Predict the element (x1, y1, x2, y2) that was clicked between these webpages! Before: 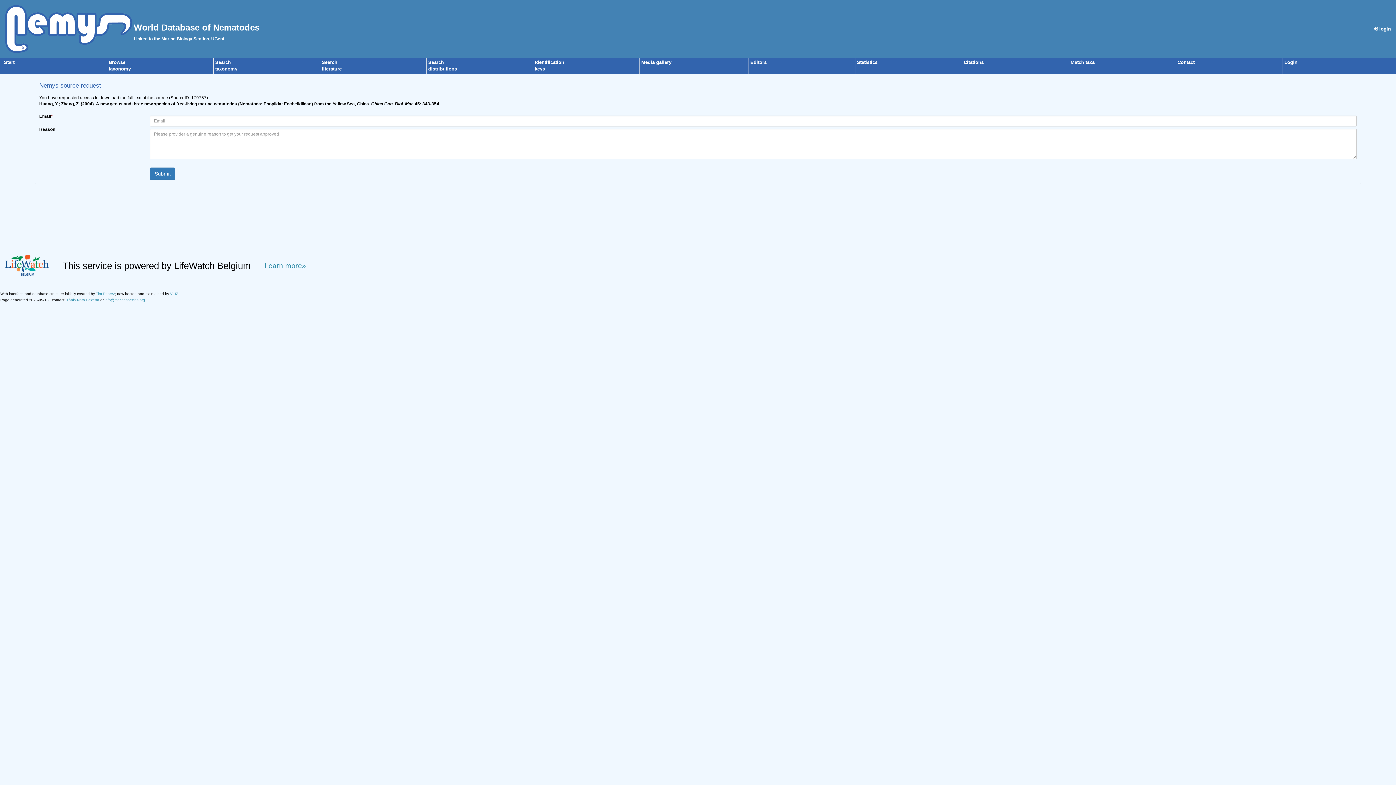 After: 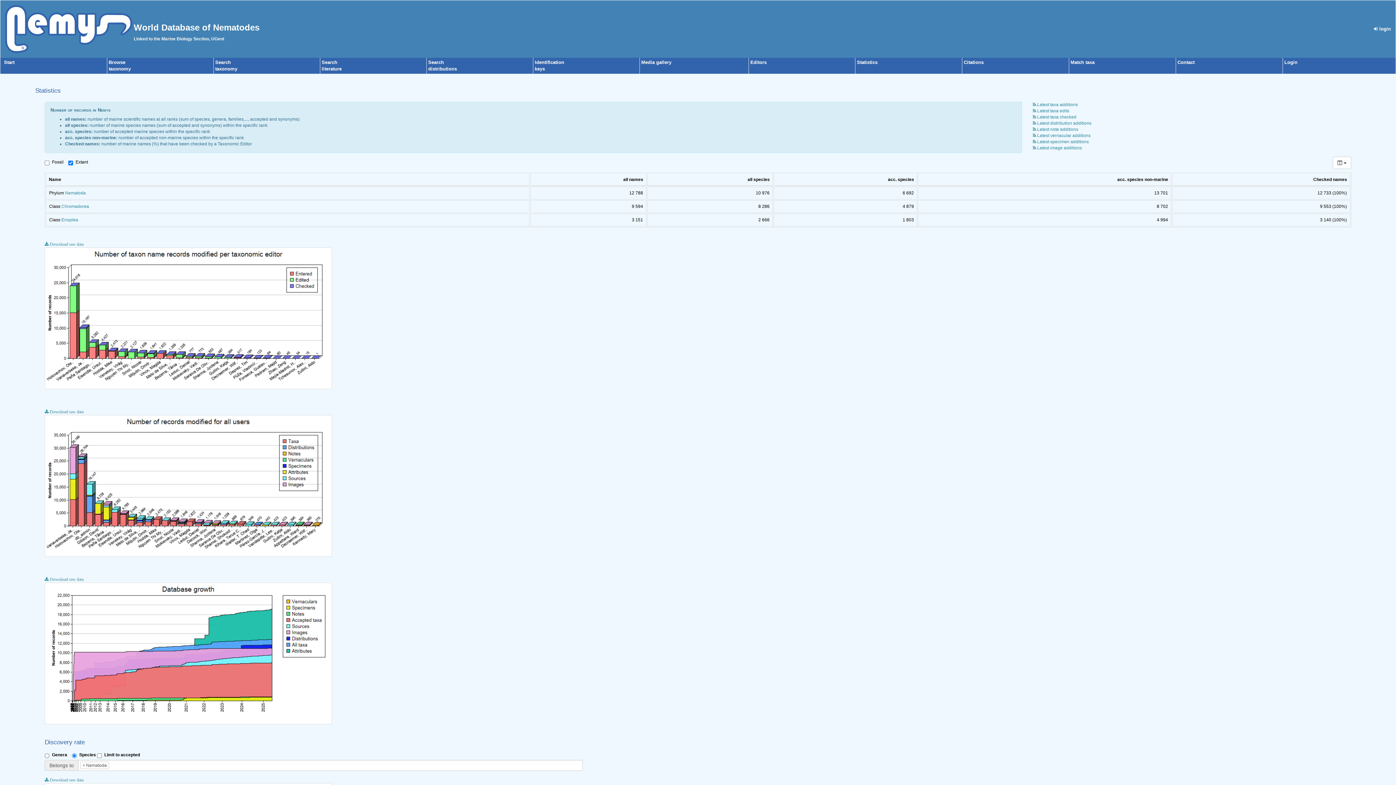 Action: bbox: (857, 59, 877, 65) label: Statistics